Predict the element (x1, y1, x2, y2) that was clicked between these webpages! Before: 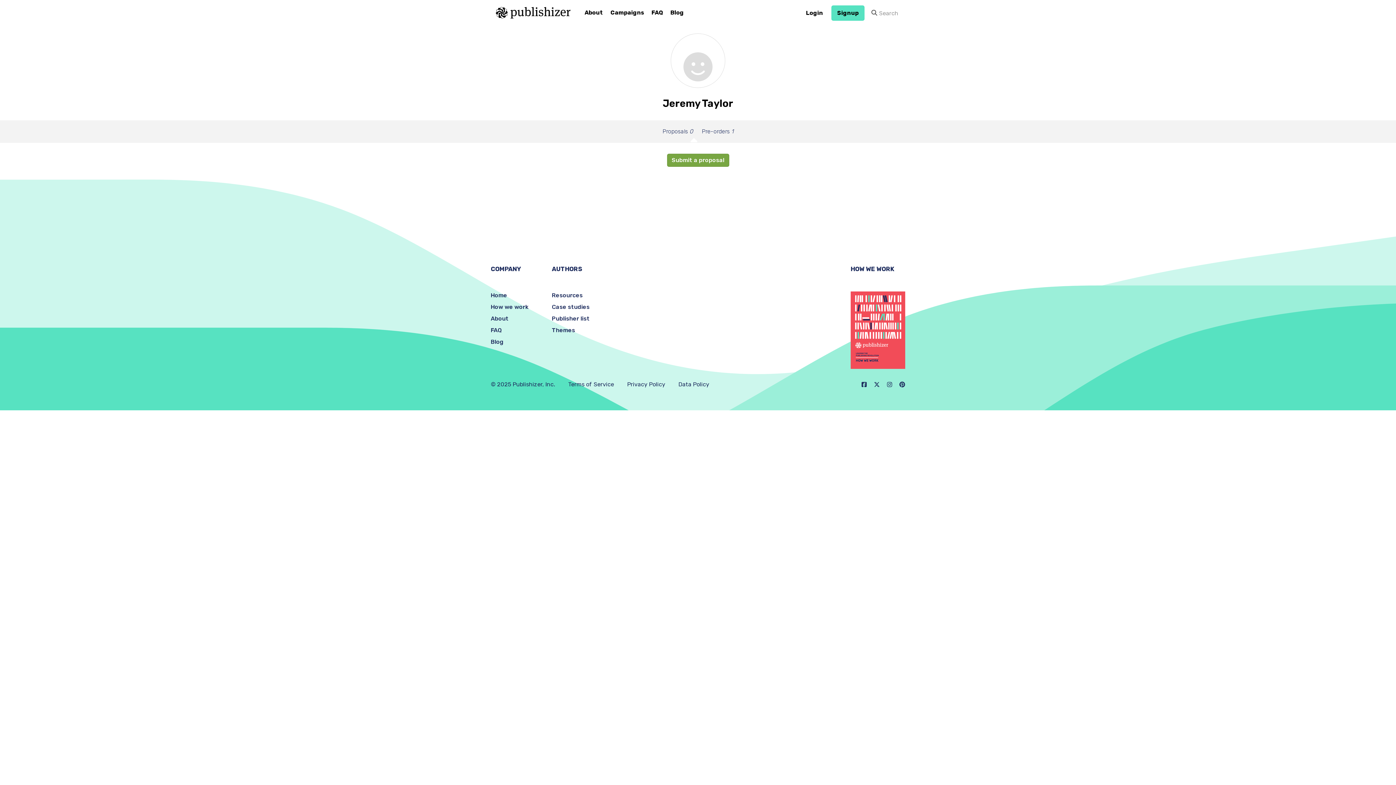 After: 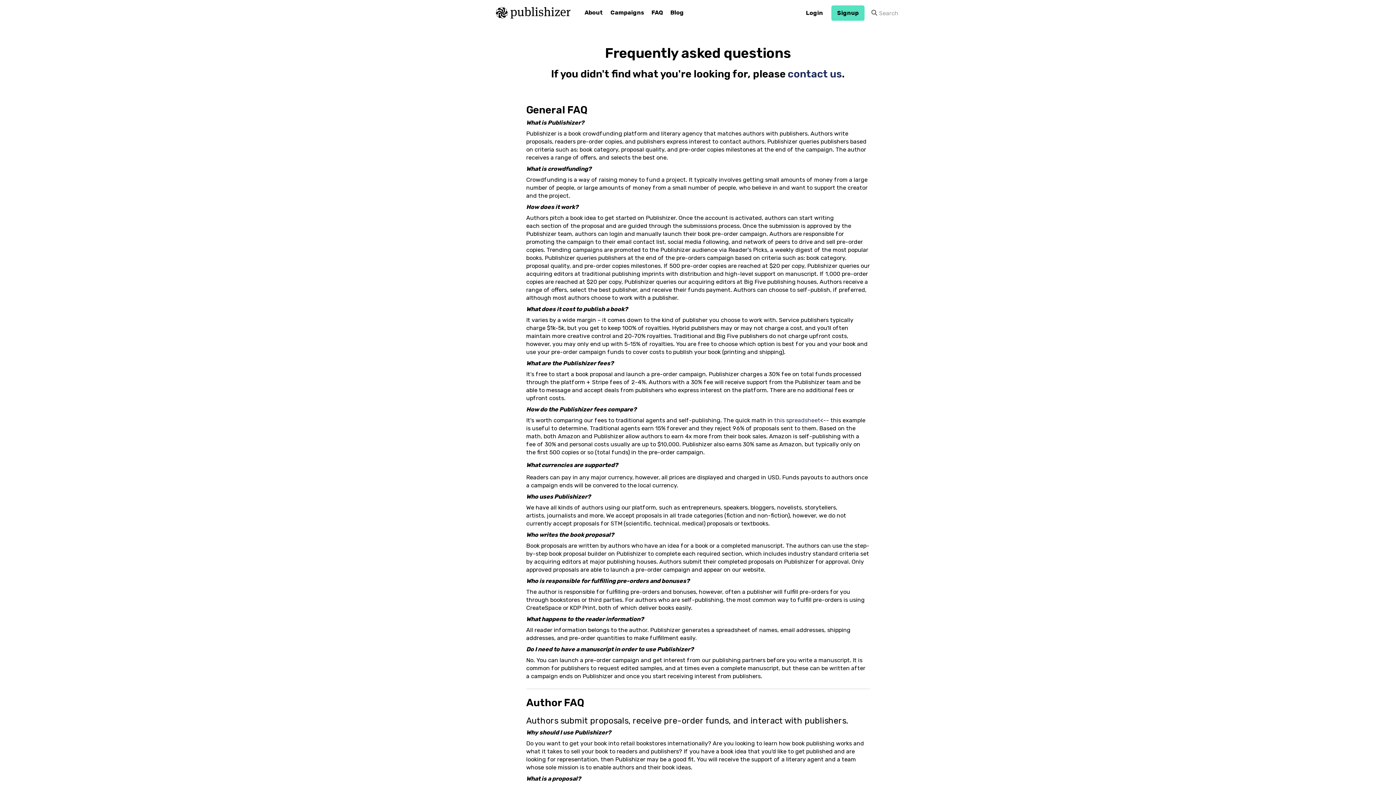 Action: bbox: (490, 326, 501, 333) label: FAQ